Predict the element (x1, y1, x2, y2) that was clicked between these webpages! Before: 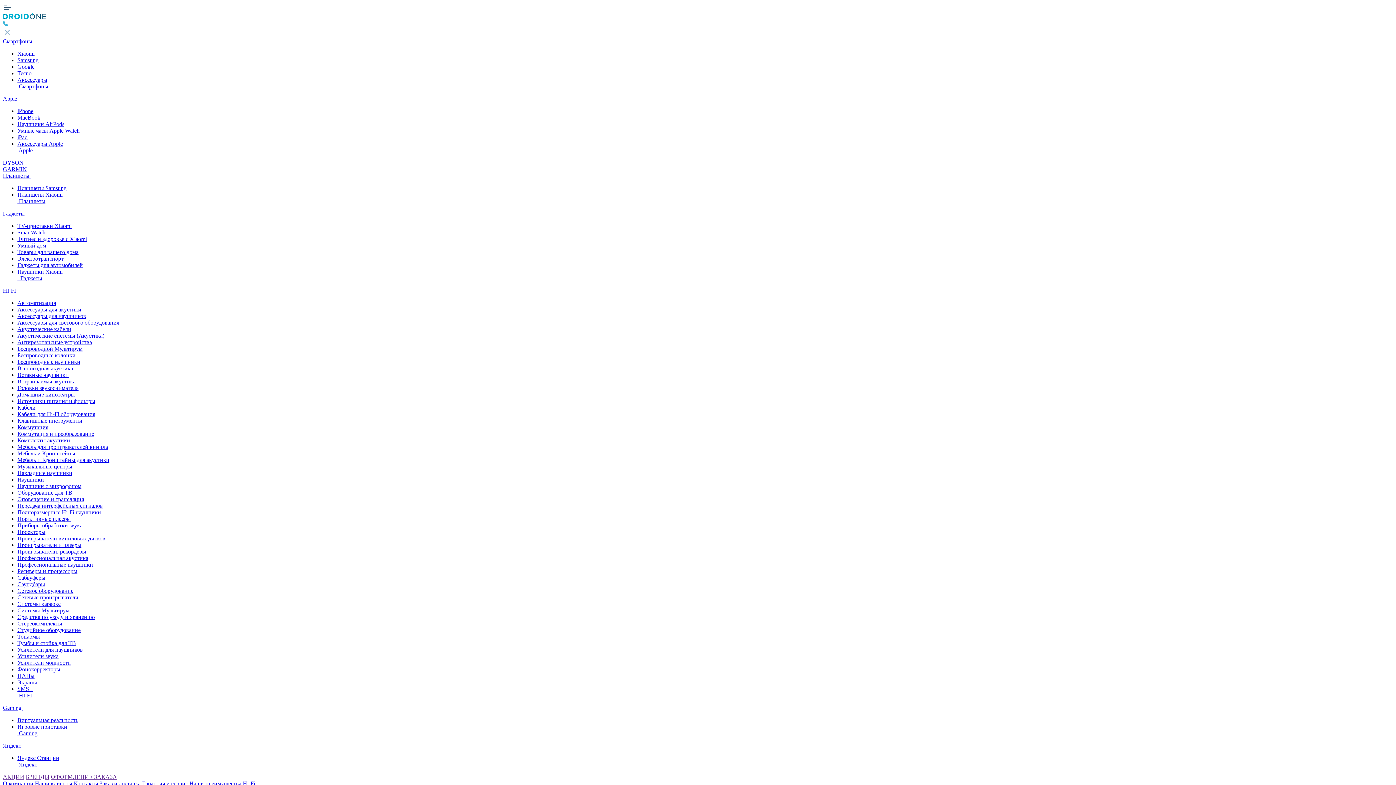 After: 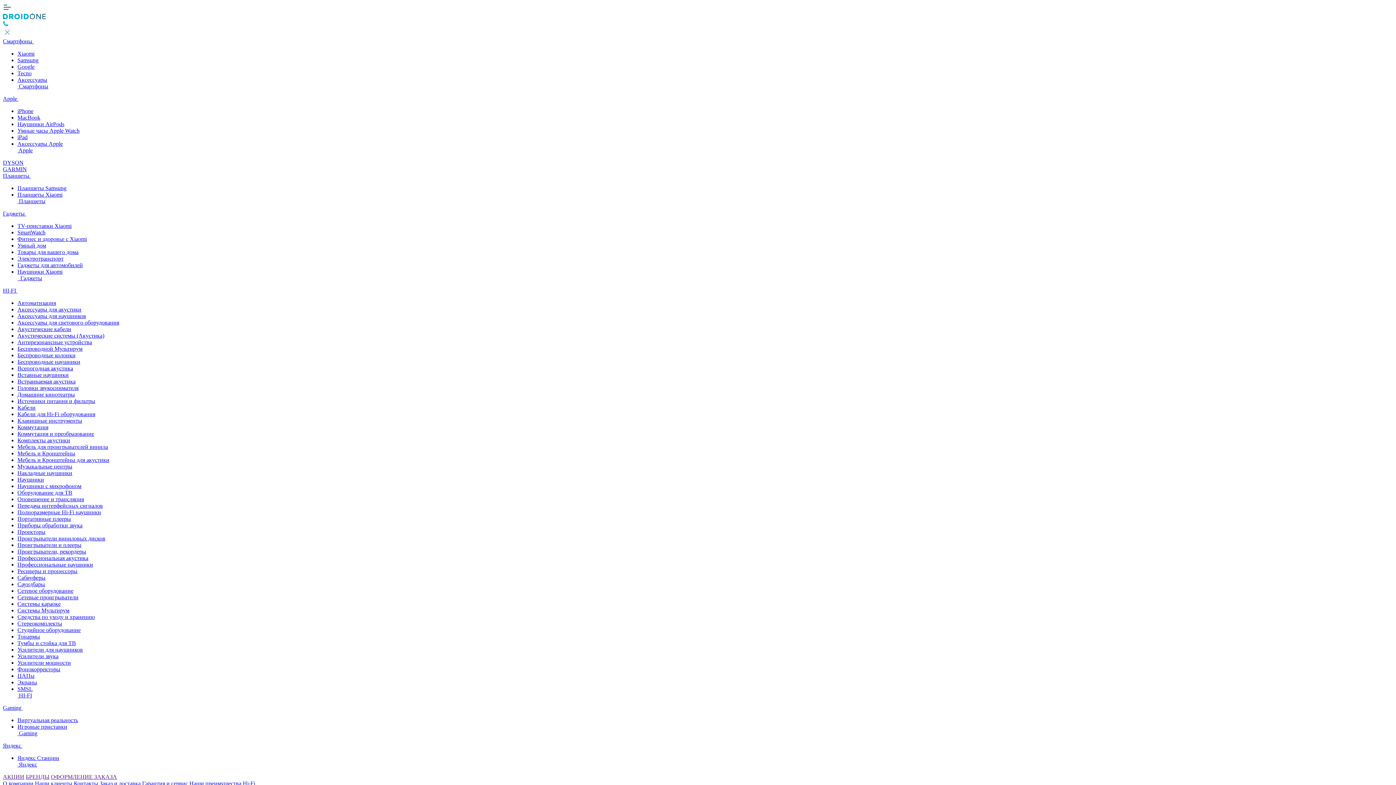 Action: label: Усилители для наушников bbox: (17, 646, 82, 653)